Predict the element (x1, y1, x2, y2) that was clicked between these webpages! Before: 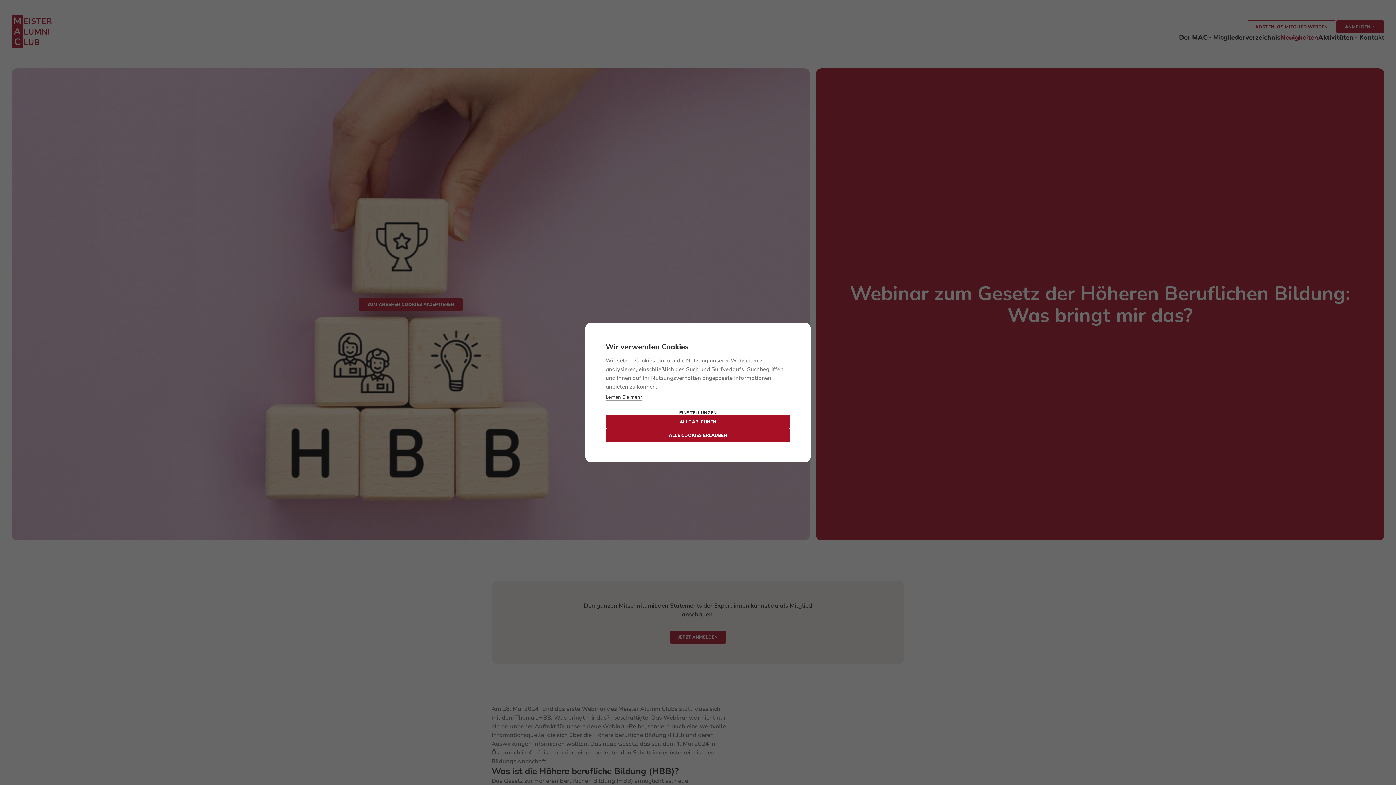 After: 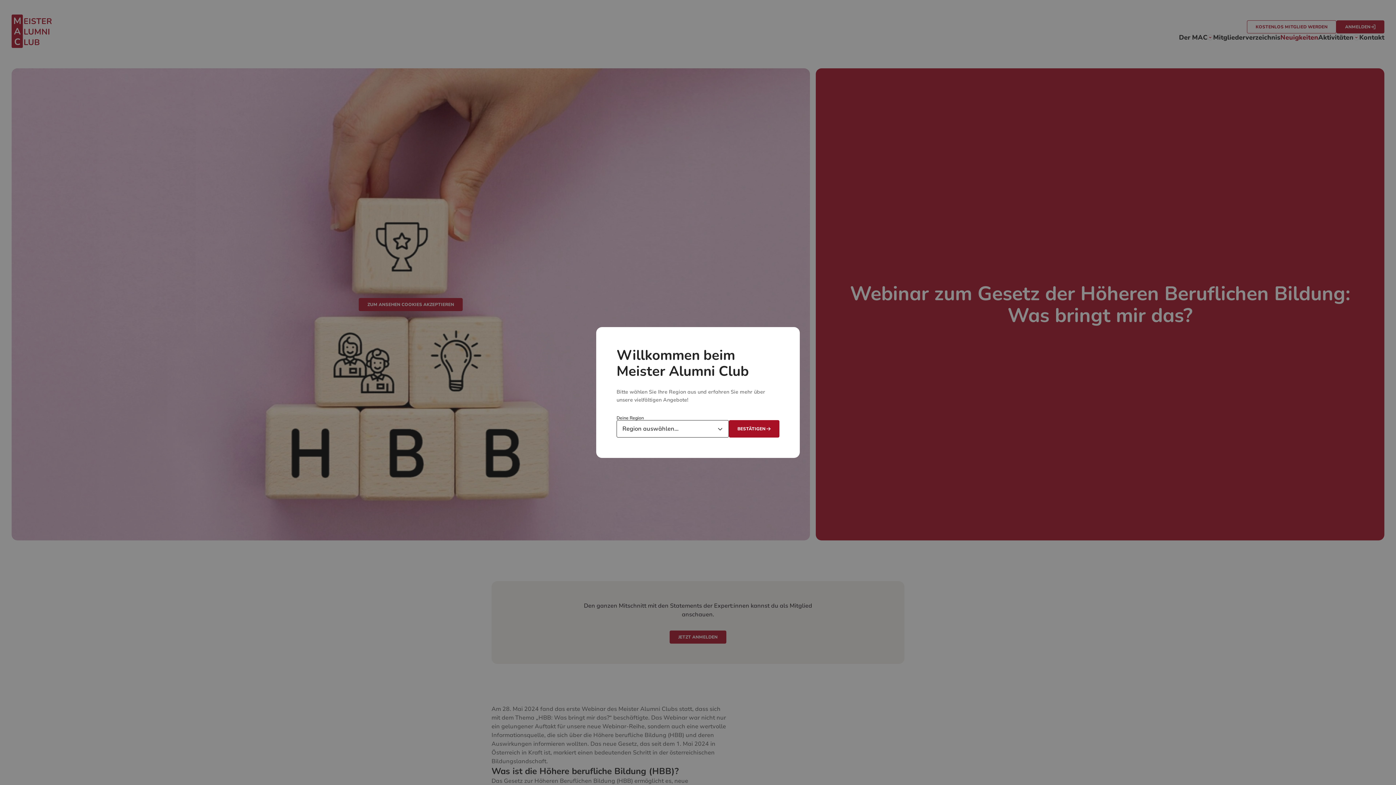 Action: bbox: (605, 415, 790, 428) label: ALLE ABLEHNEN